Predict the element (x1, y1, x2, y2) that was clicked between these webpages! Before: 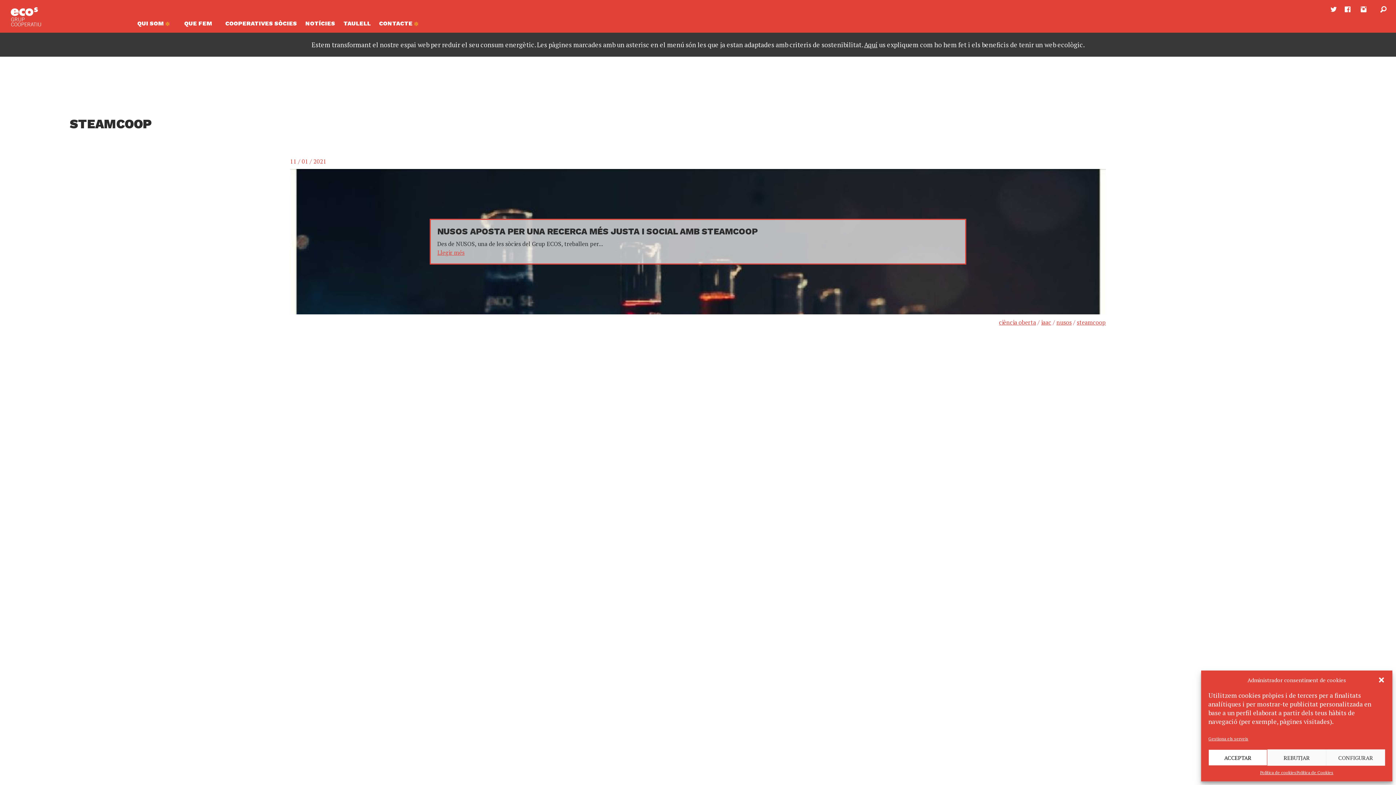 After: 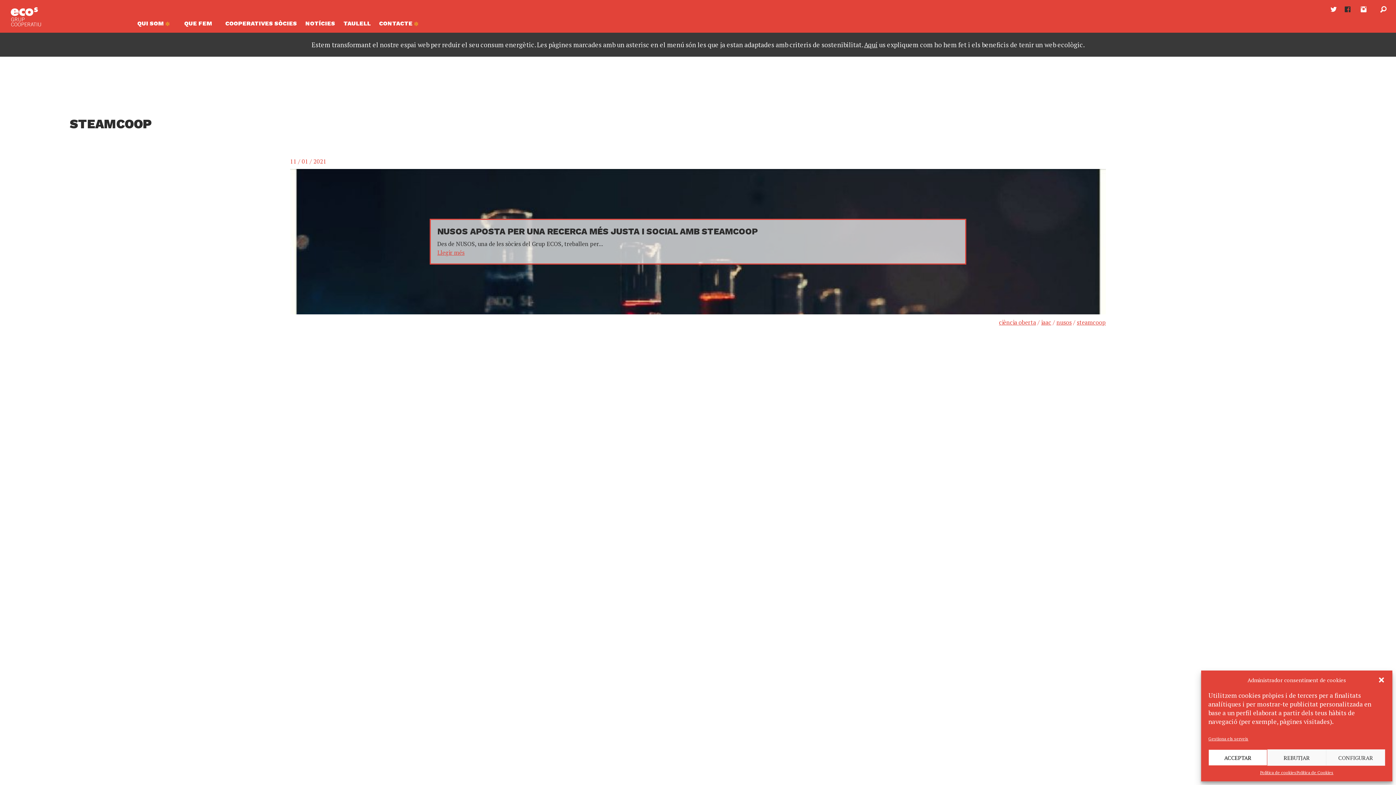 Action: label:   bbox: (1345, 2, 1361, 13)